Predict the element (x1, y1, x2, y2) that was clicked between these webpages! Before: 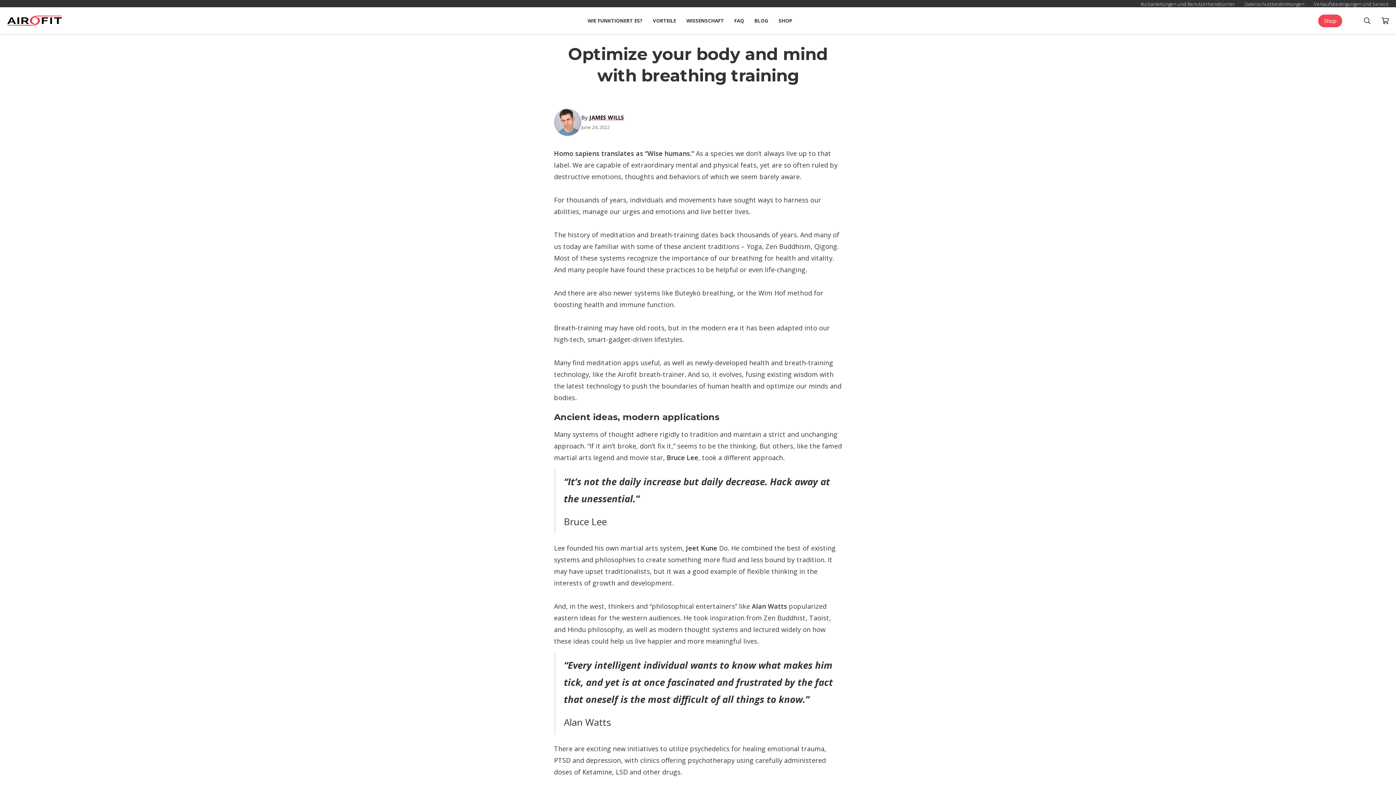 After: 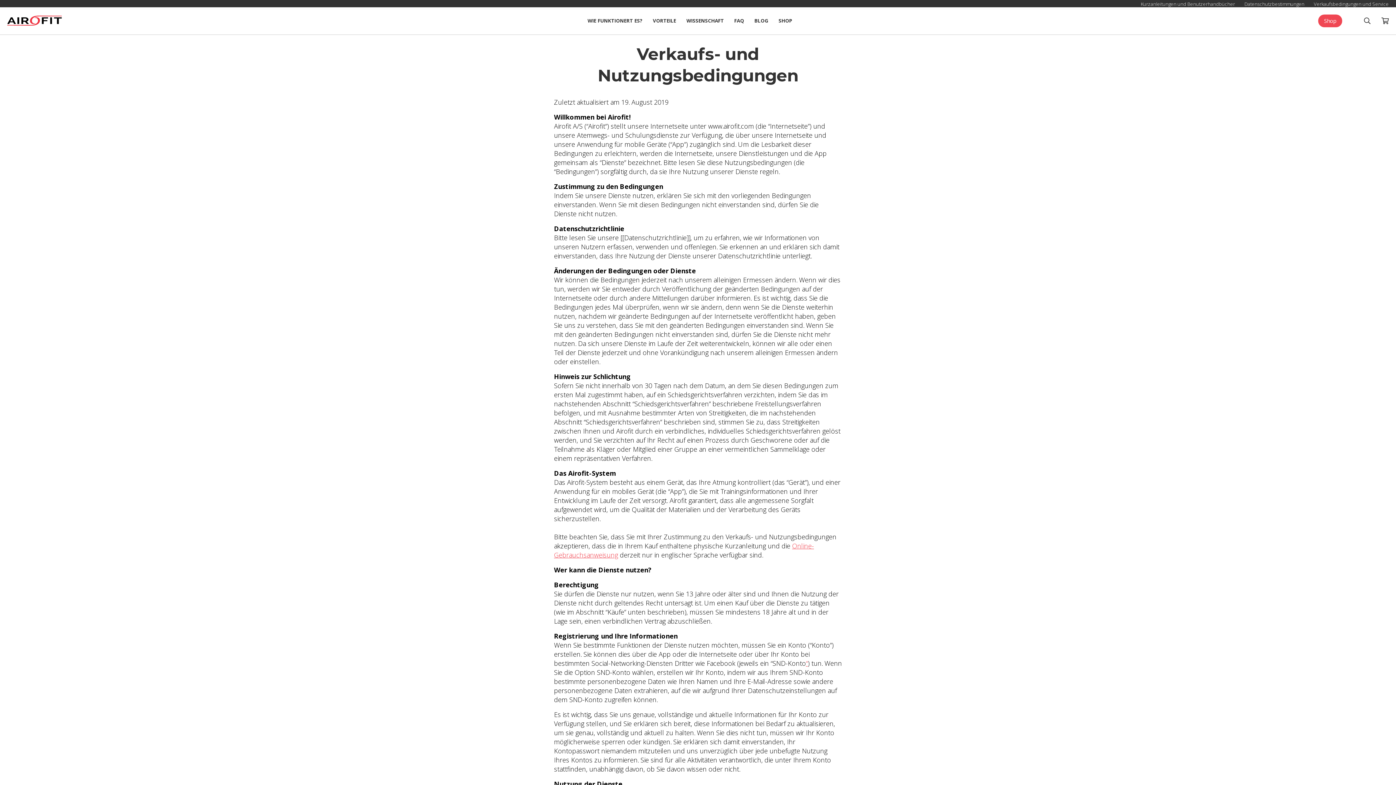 Action: bbox: (1314, 0, 1389, 7) label: Verkaufsbedingungen und Service